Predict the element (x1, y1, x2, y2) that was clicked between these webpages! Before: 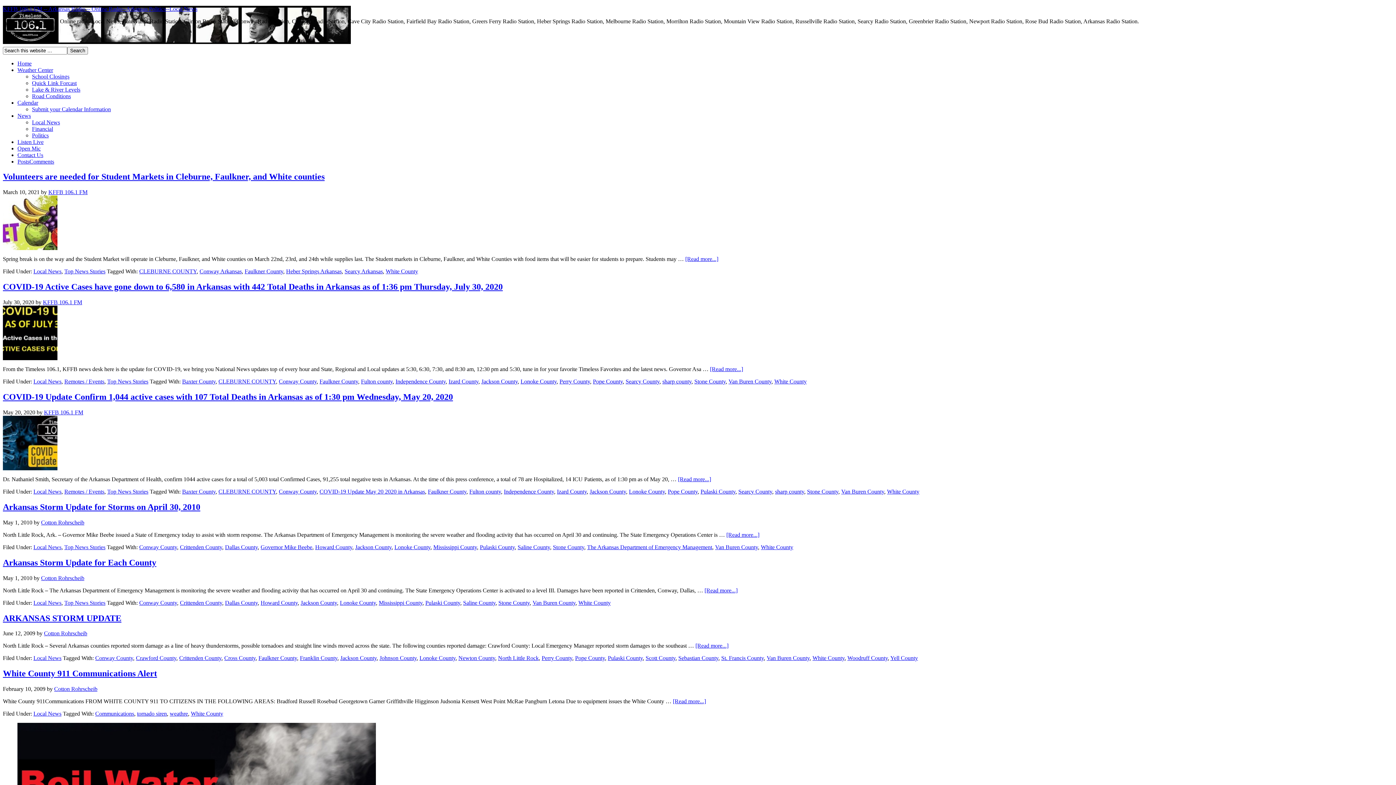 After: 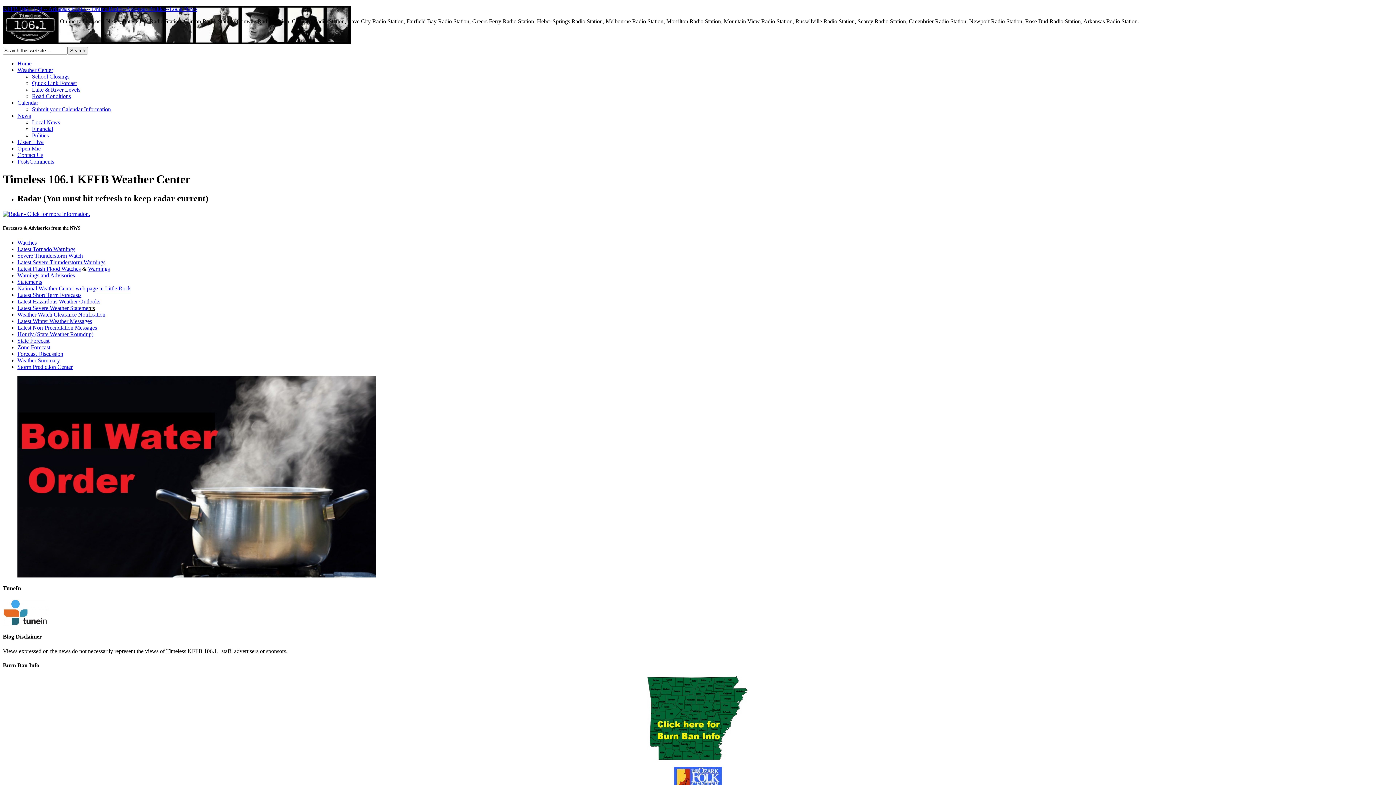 Action: bbox: (17, 66, 53, 72) label: Weather Center